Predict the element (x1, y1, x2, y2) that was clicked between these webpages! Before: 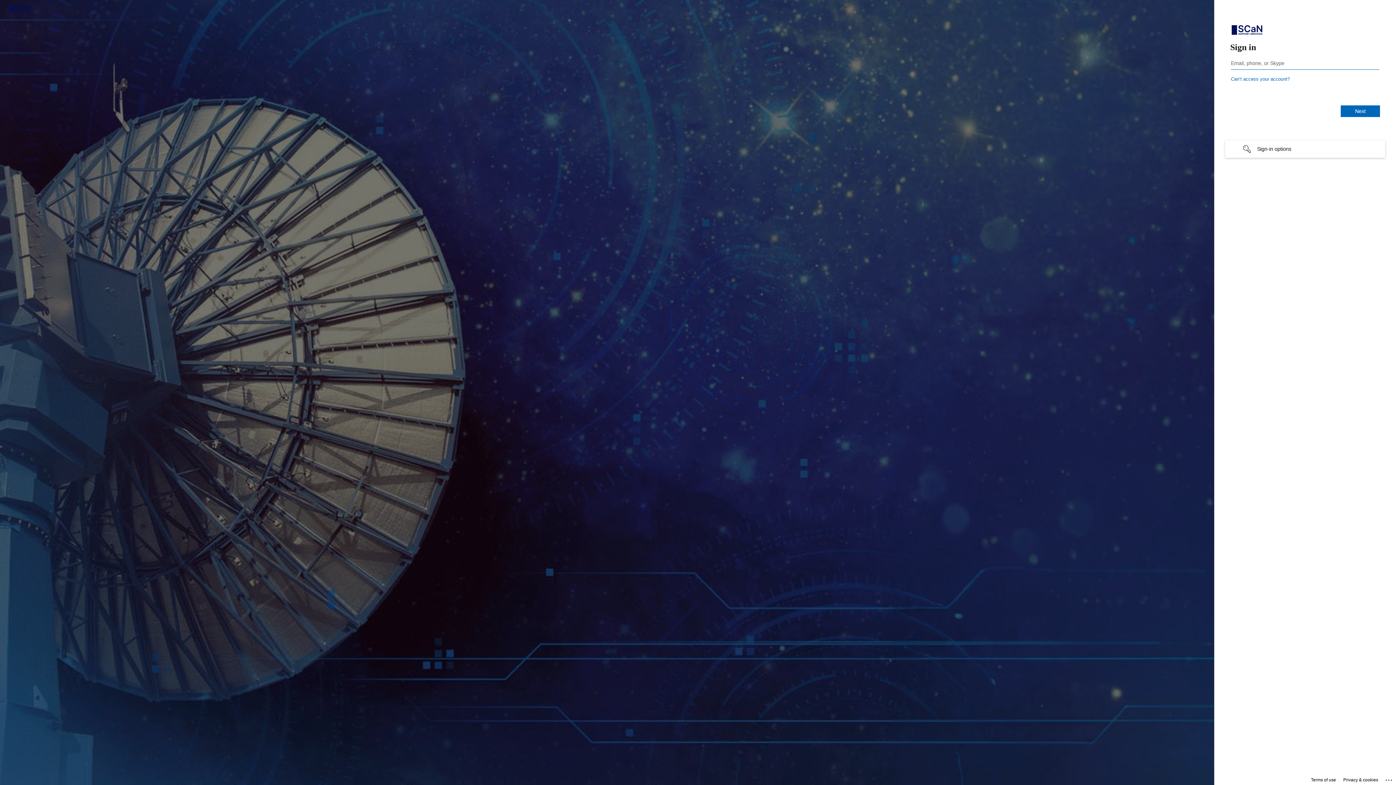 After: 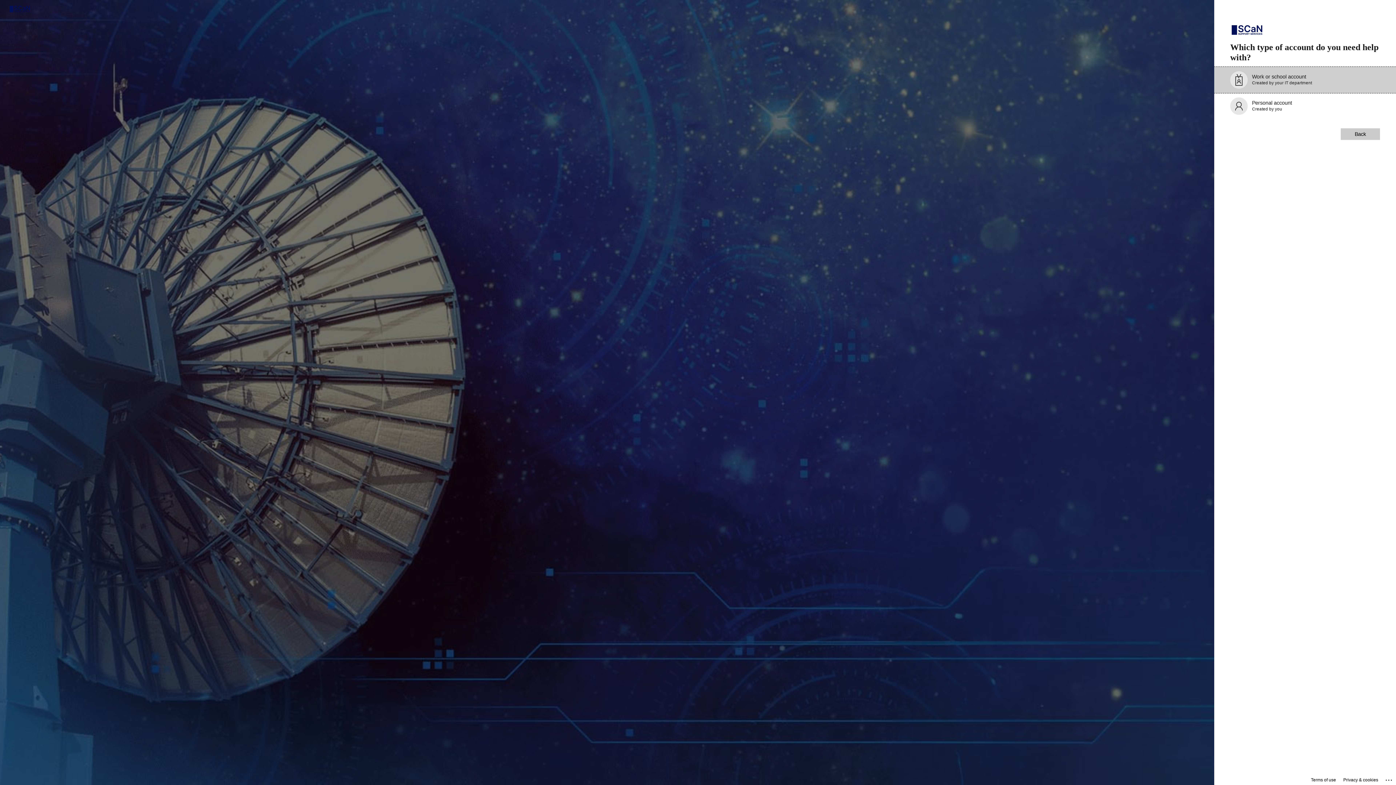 Action: bbox: (1231, 76, 1290, 81) label: Can’t access your account?